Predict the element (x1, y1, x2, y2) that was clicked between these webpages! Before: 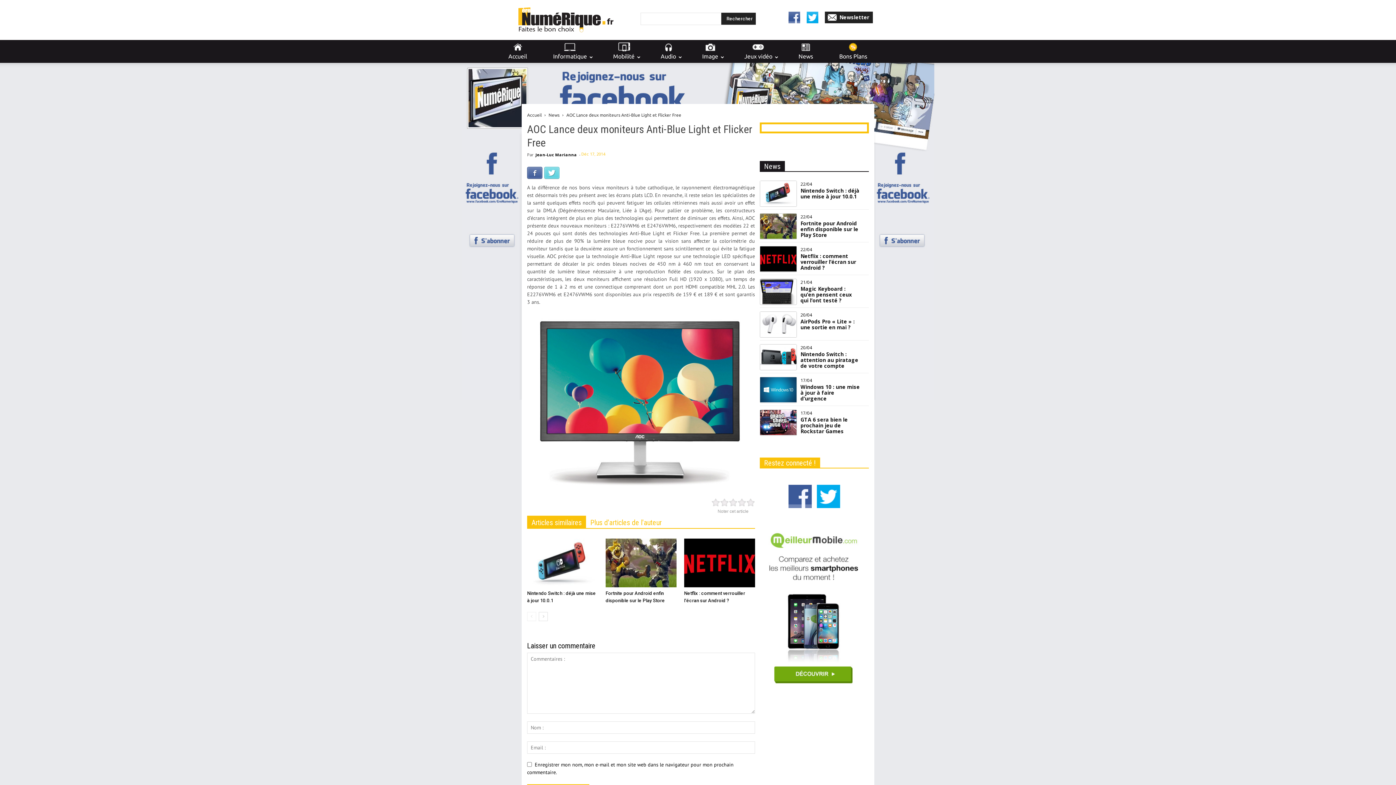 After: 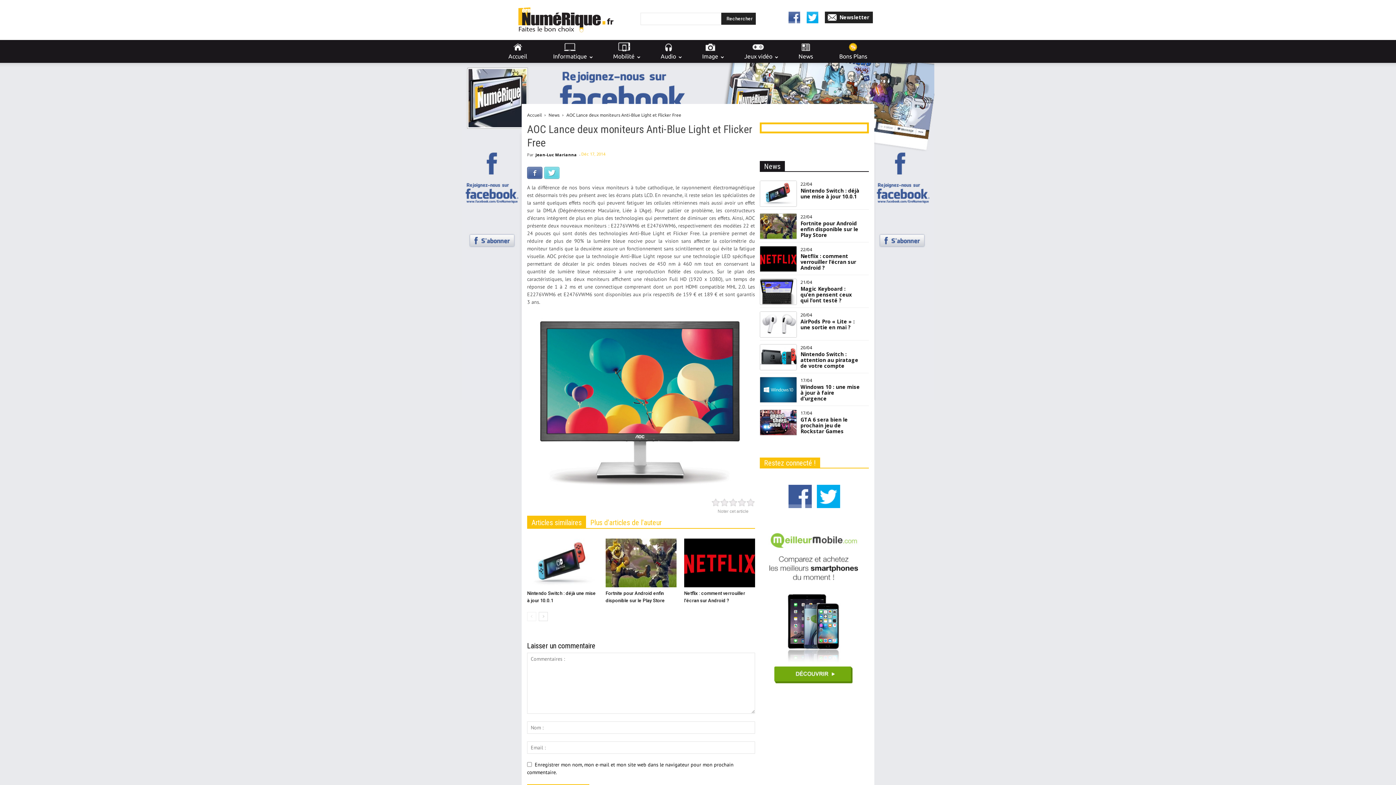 Action: bbox: (788, 485, 812, 508)